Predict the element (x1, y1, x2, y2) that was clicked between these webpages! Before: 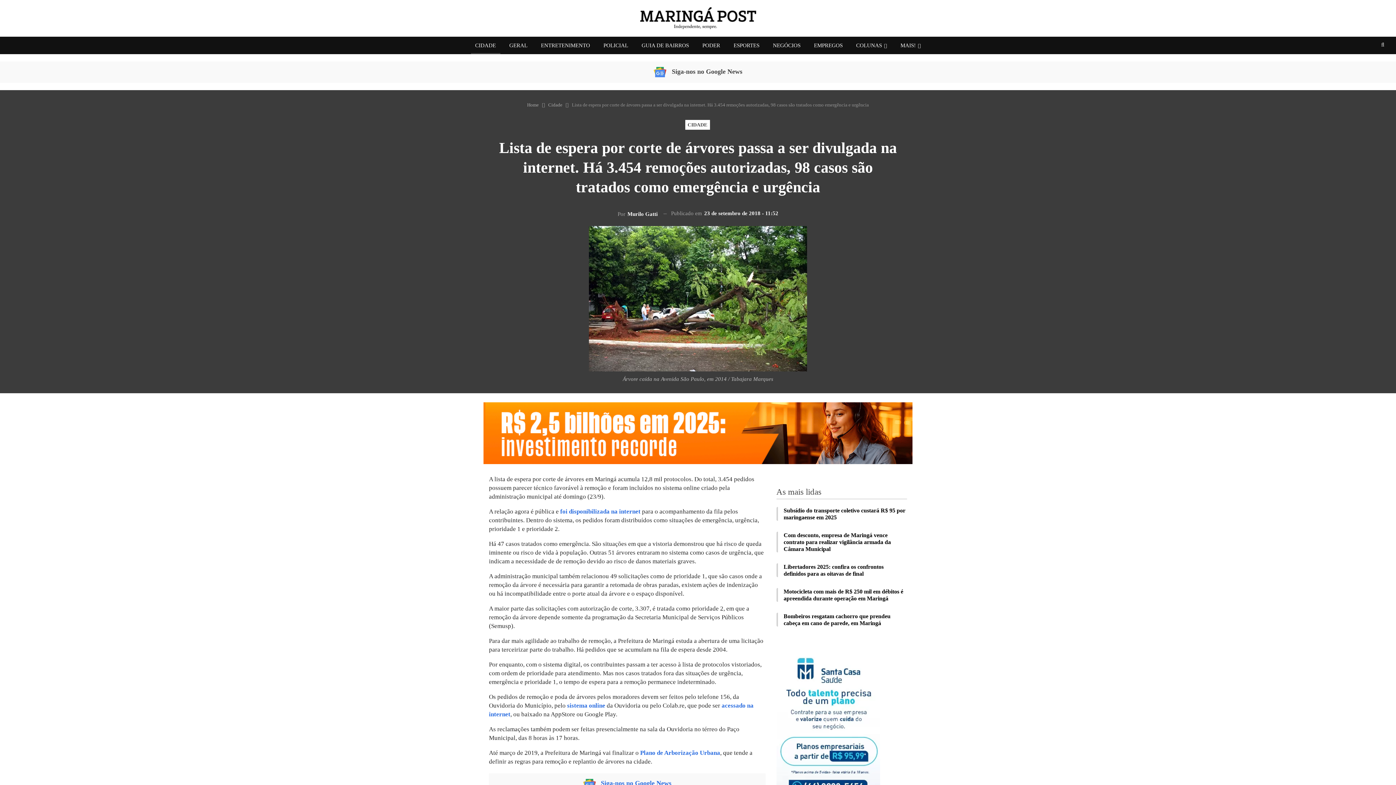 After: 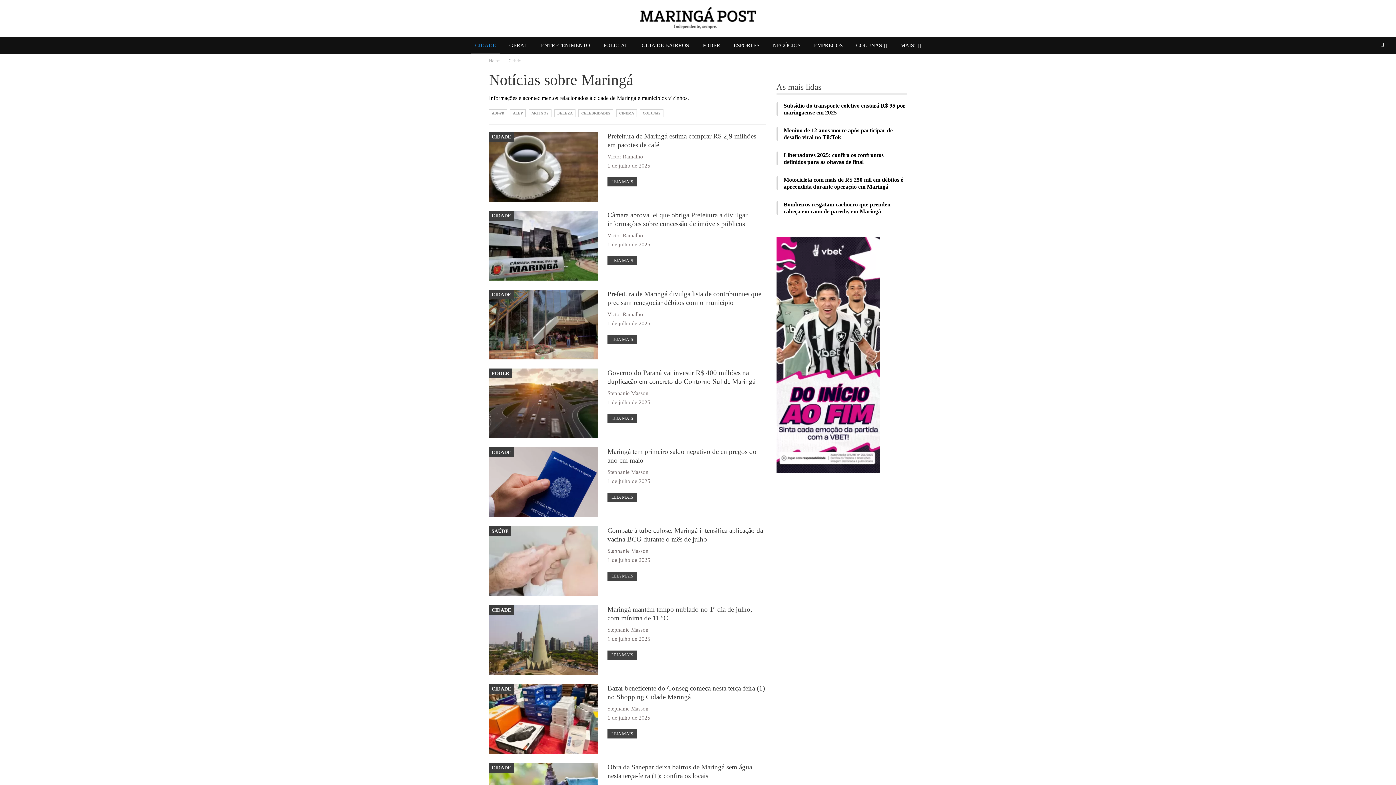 Action: label: CIDADE bbox: (470, 36, 500, 54)